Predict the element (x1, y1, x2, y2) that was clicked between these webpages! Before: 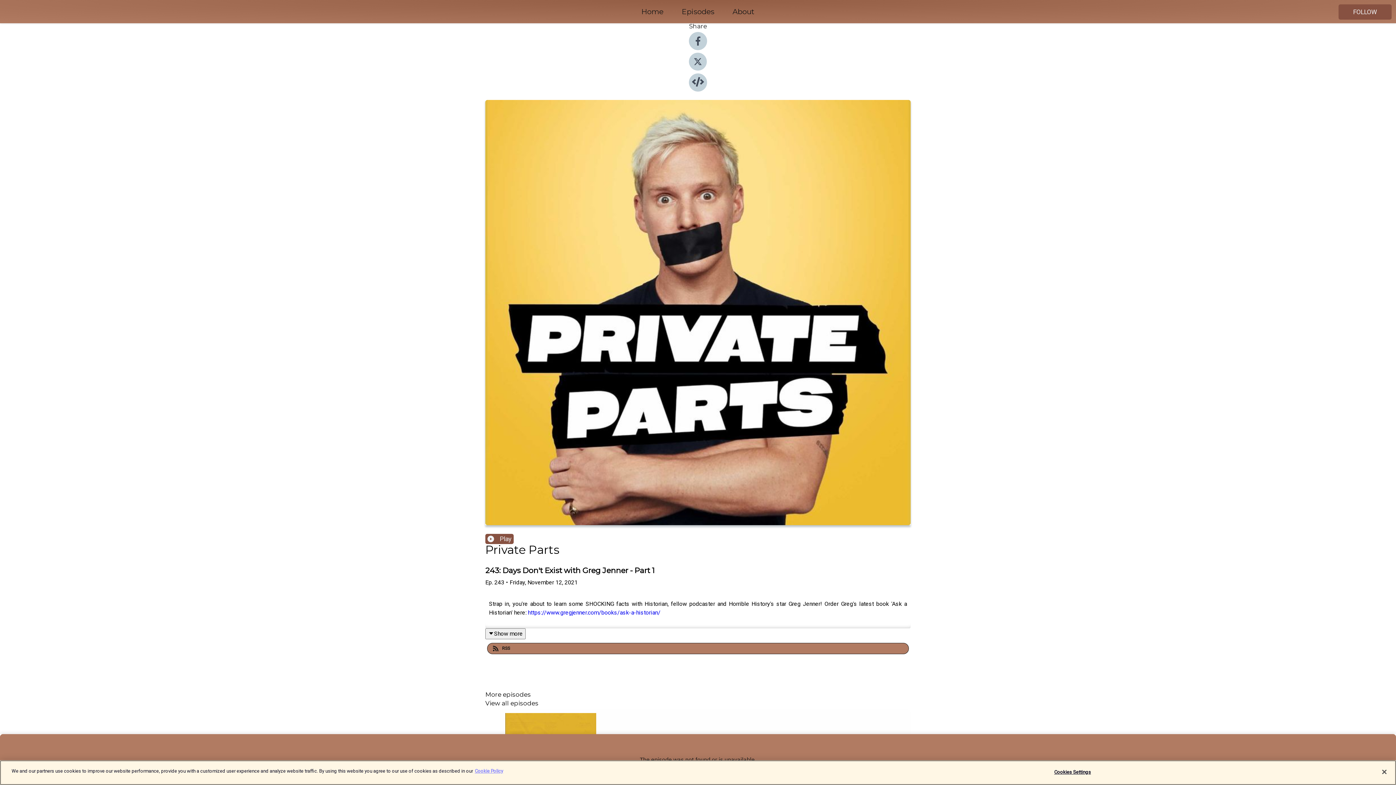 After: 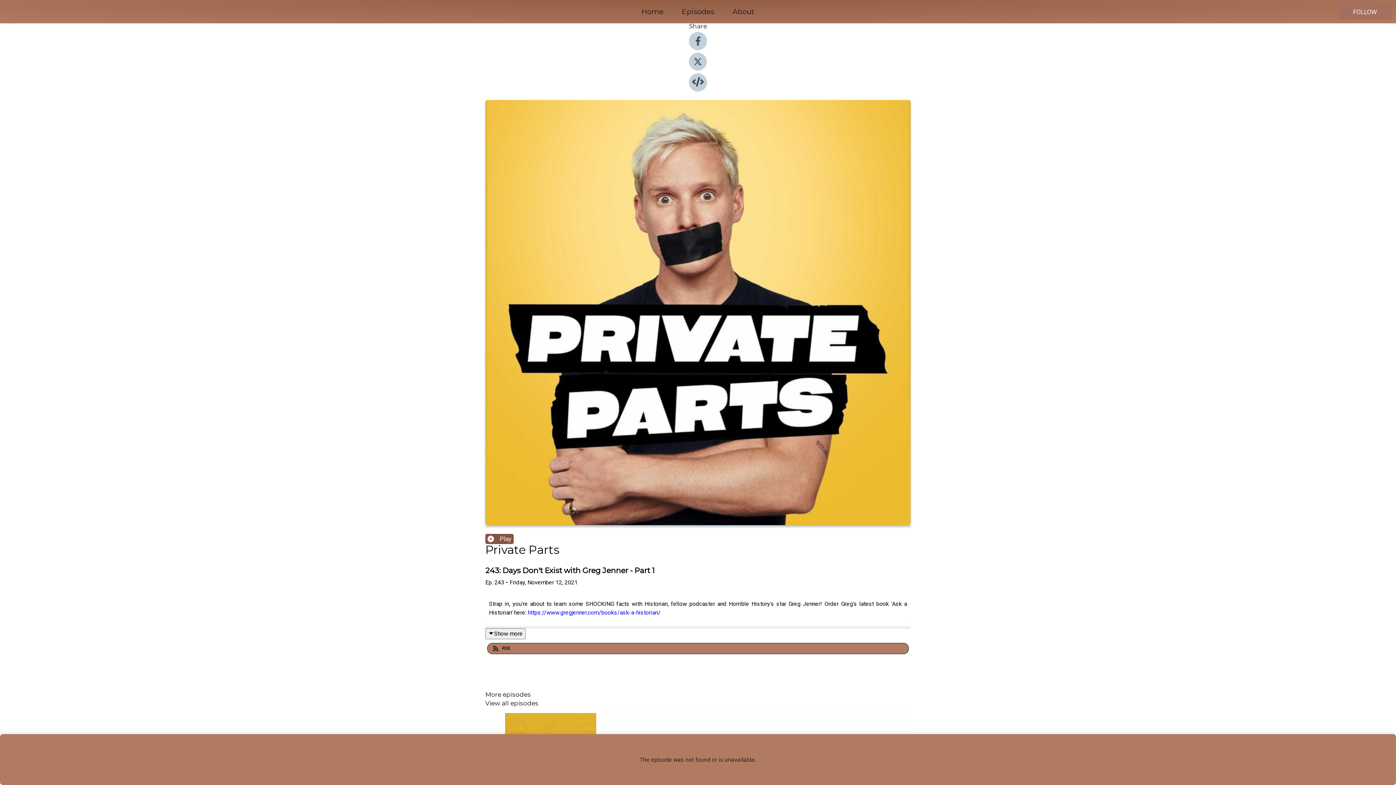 Action: label: FOLLOW bbox: (1338, 4, 1392, 19)